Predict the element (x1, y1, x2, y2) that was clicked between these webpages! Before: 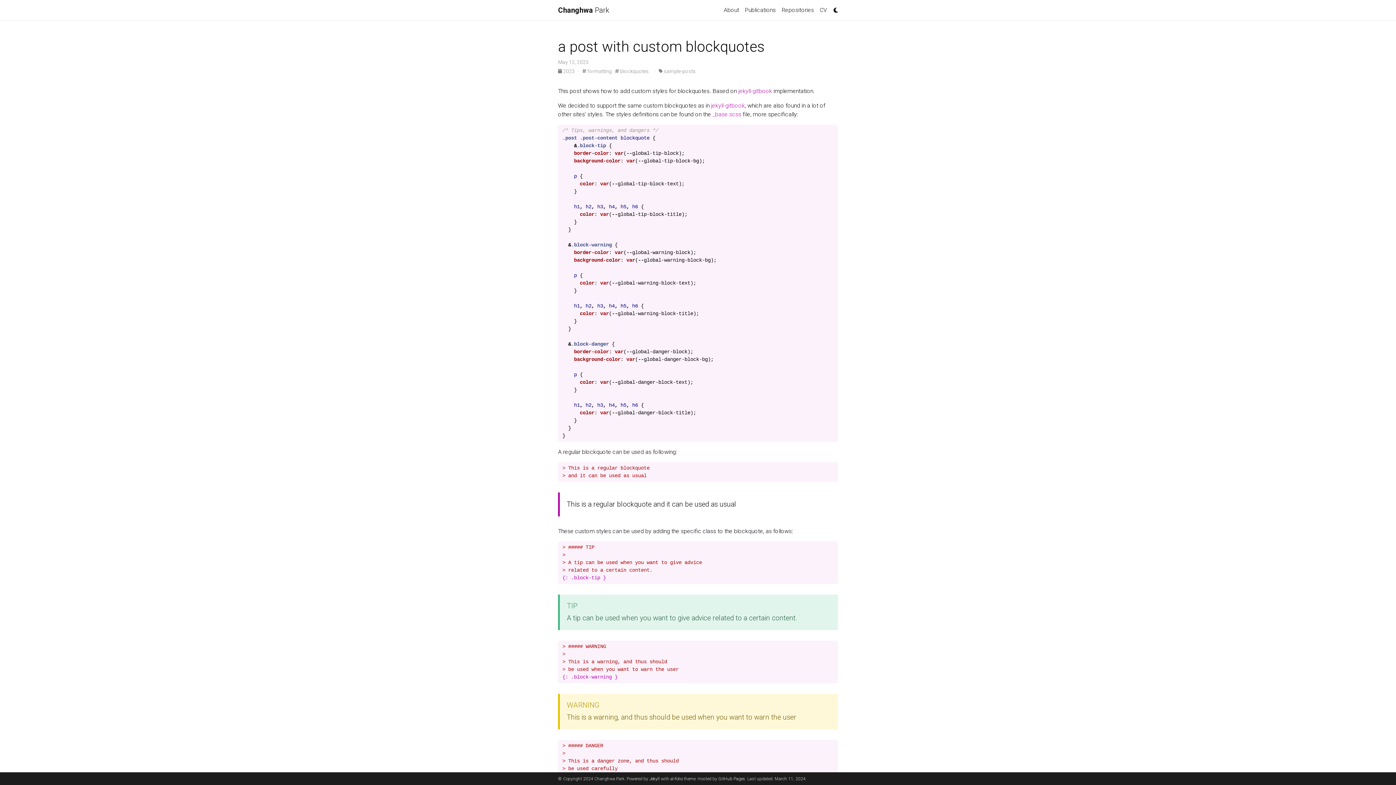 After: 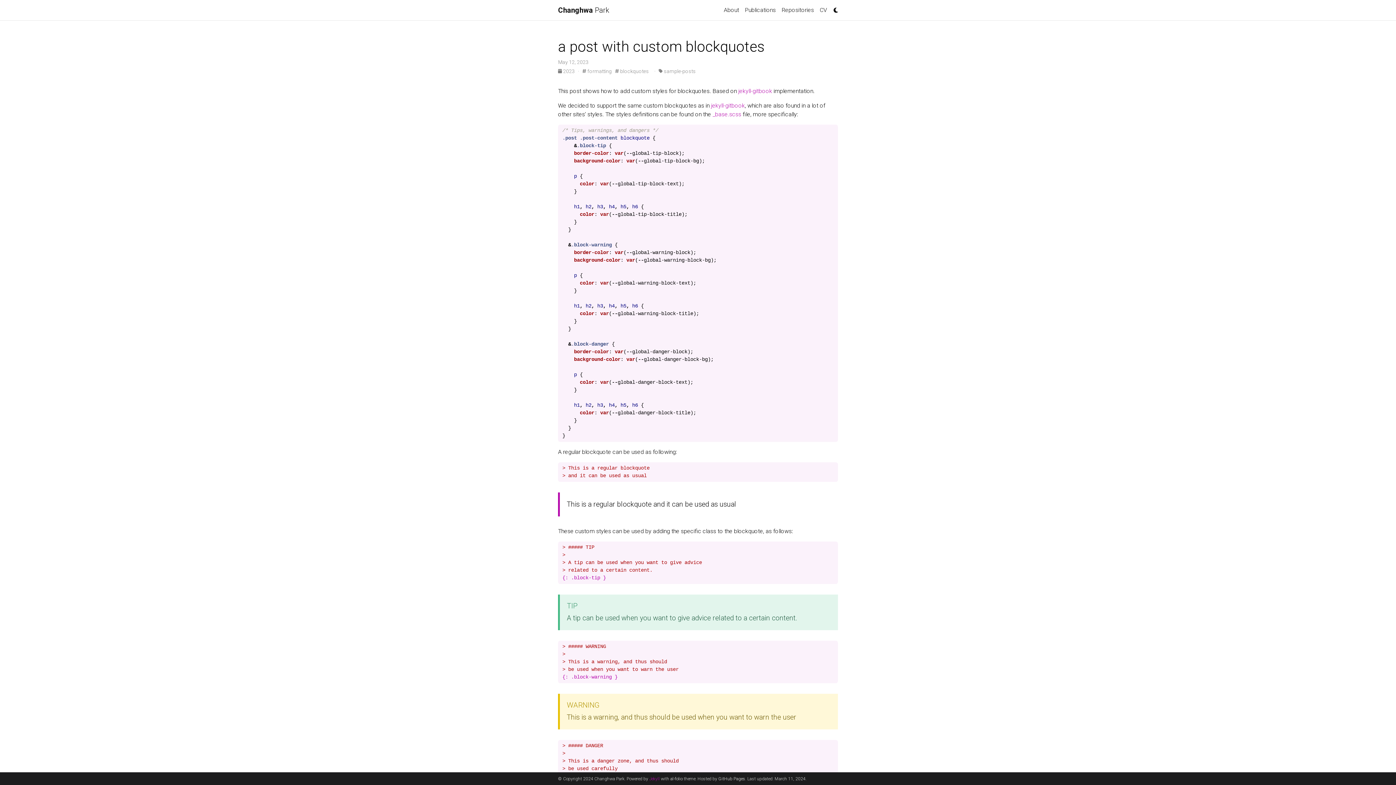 Action: label: Jekyll bbox: (649, 776, 660, 781)